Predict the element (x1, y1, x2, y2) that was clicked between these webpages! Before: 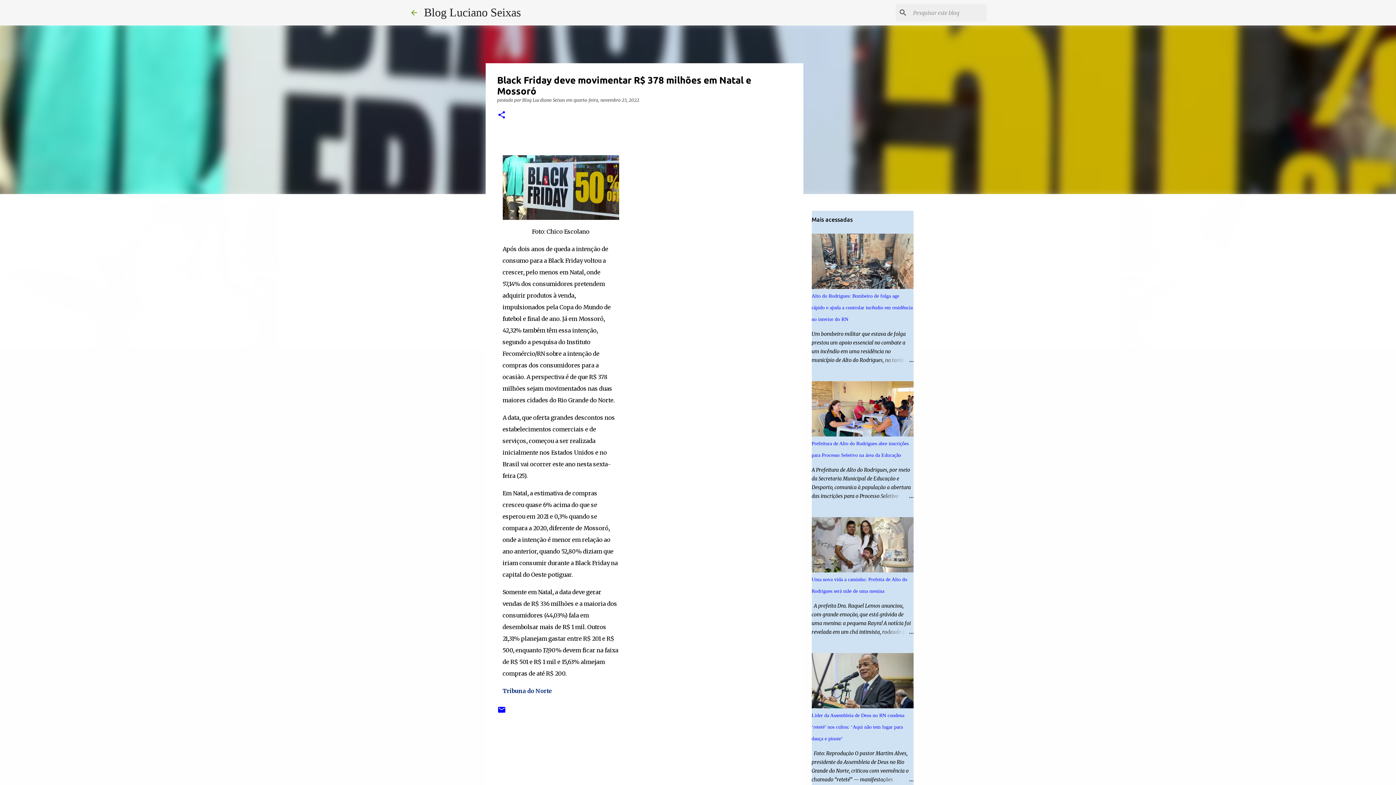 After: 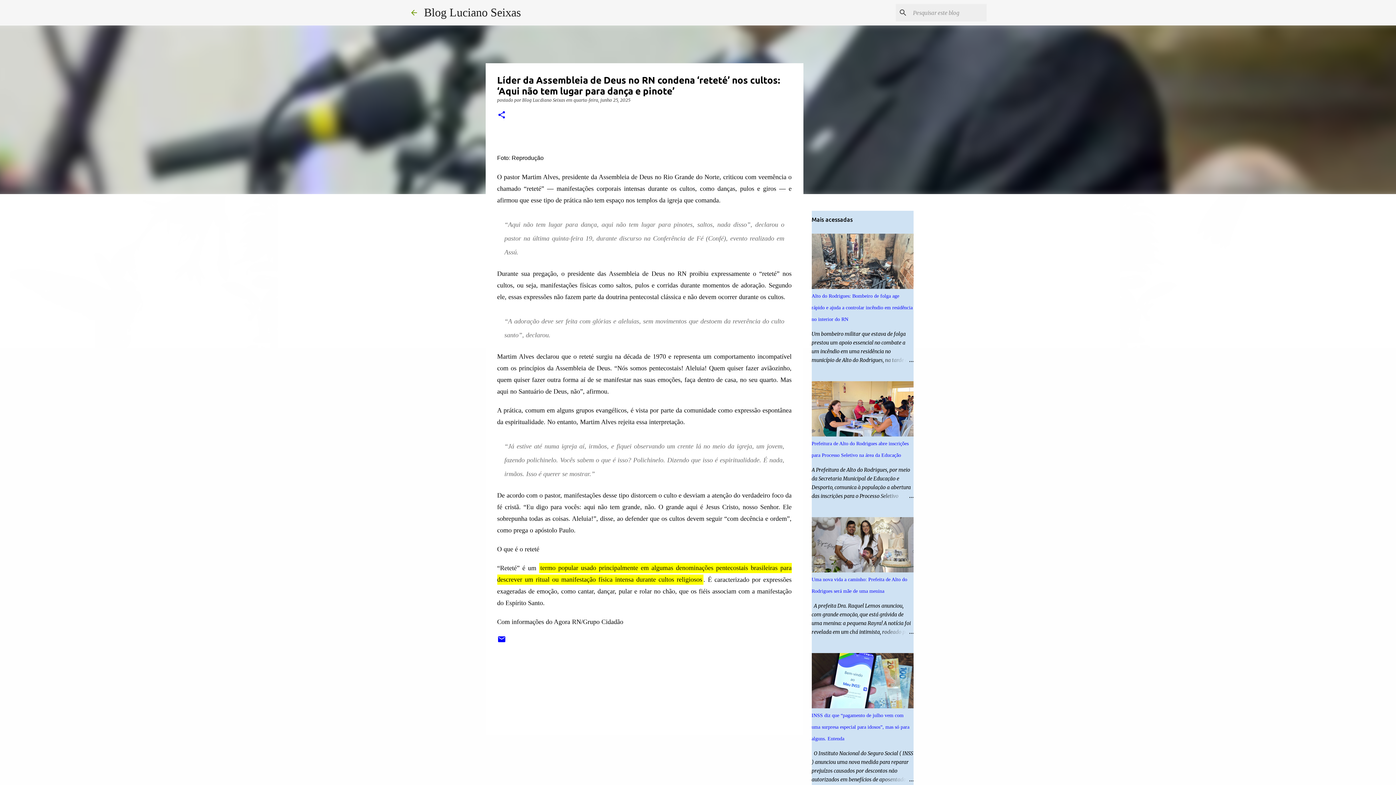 Action: bbox: (811, 713, 904, 741) label: Líder da Assembleia de Deus no RN condena ‘reteté’ nos cultos: ‘Aqui não tem lugar para dança e pinote’